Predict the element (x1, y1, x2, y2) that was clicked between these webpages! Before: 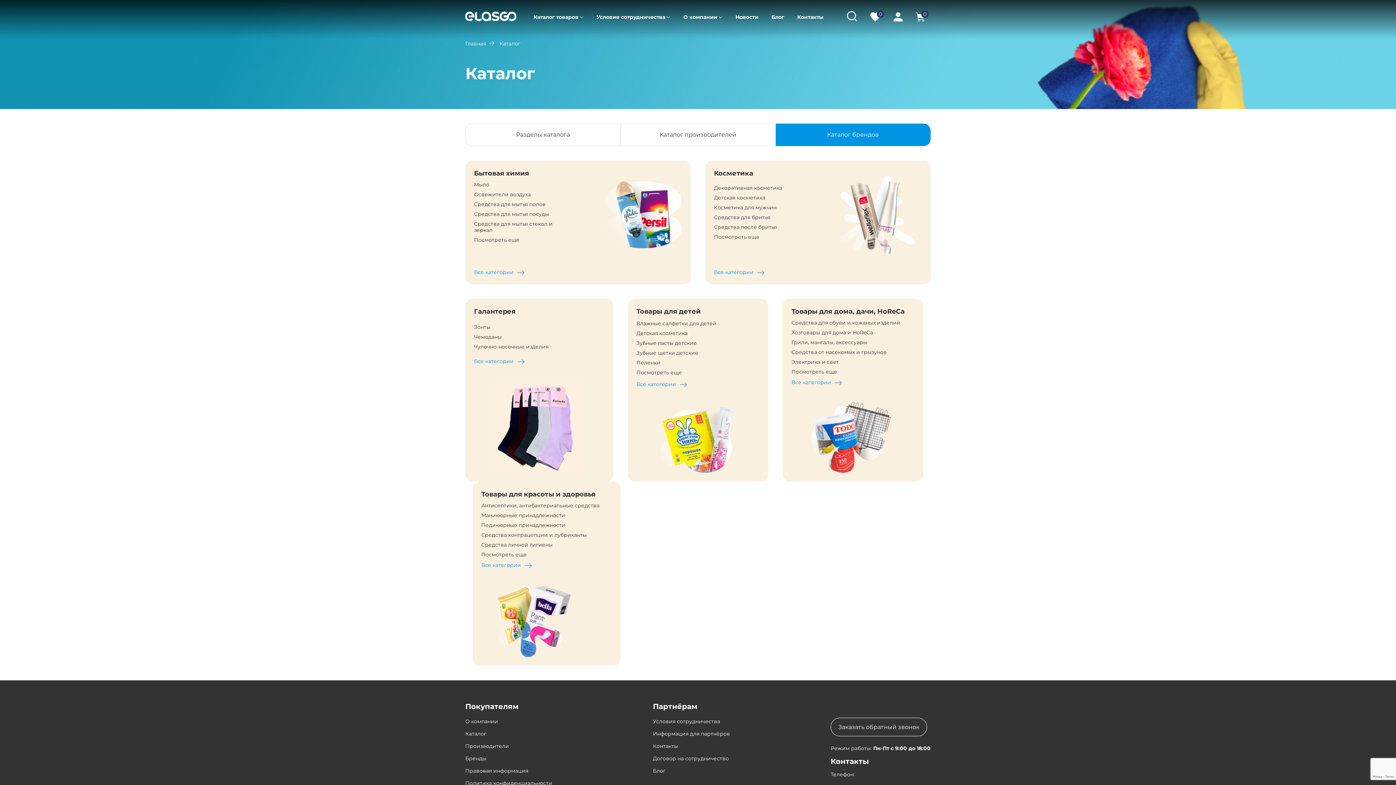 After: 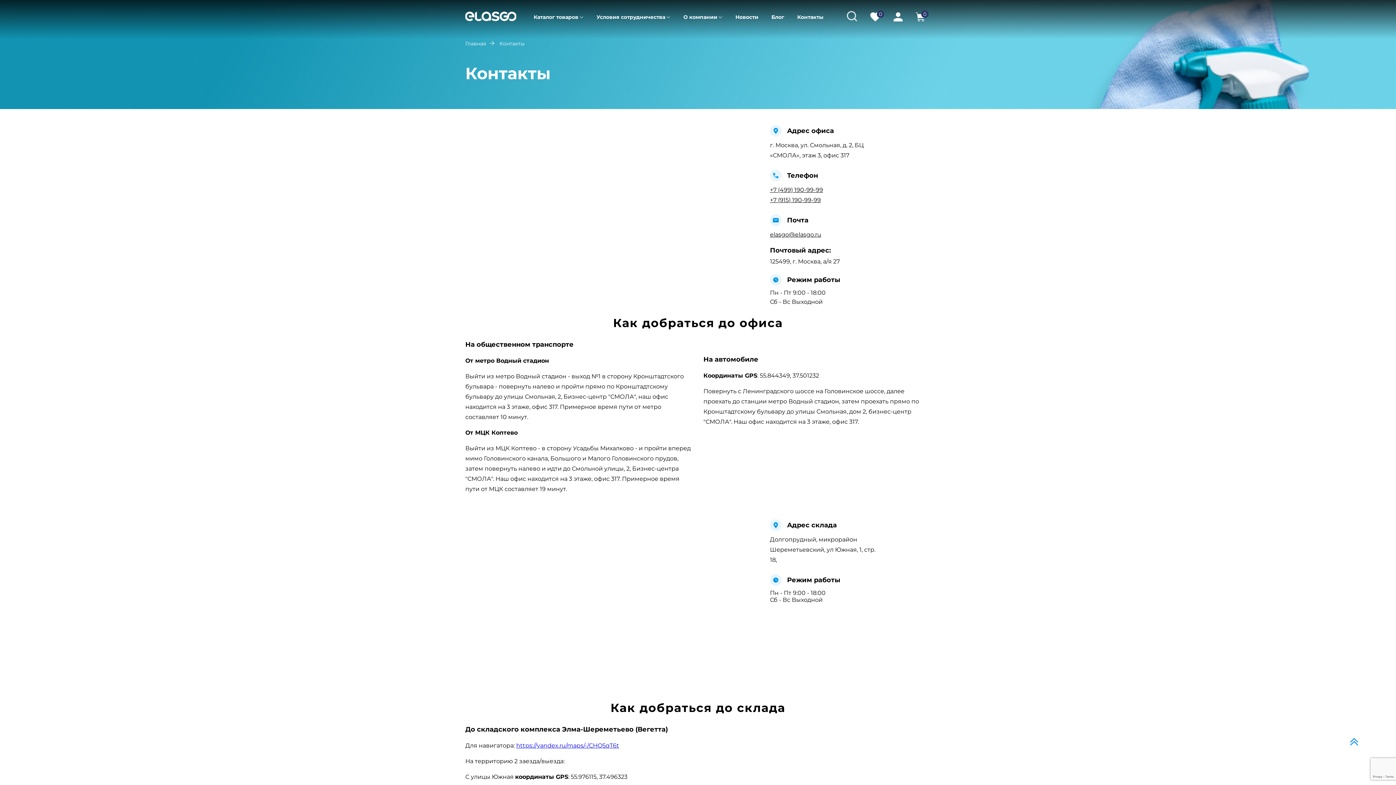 Action: bbox: (653, 743, 678, 749) label: Контакты